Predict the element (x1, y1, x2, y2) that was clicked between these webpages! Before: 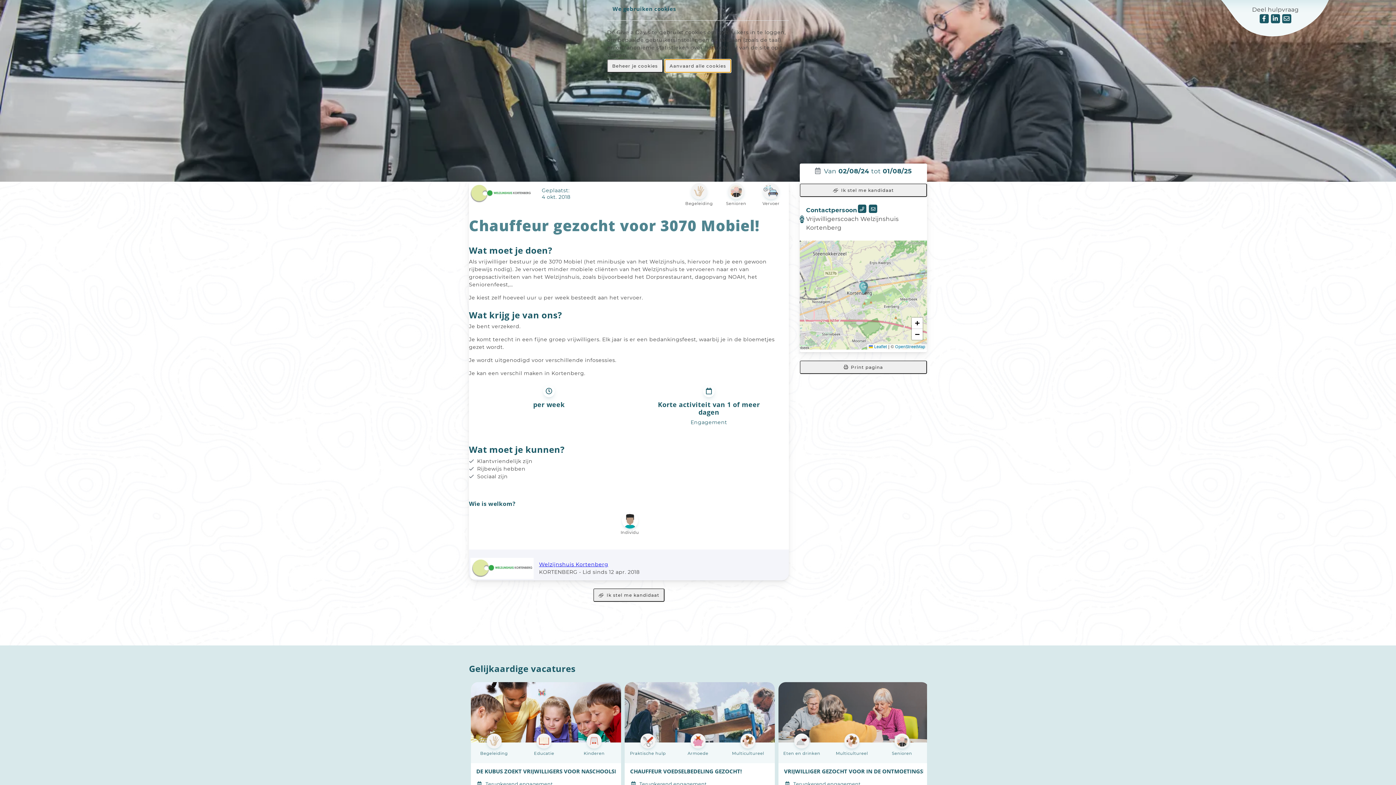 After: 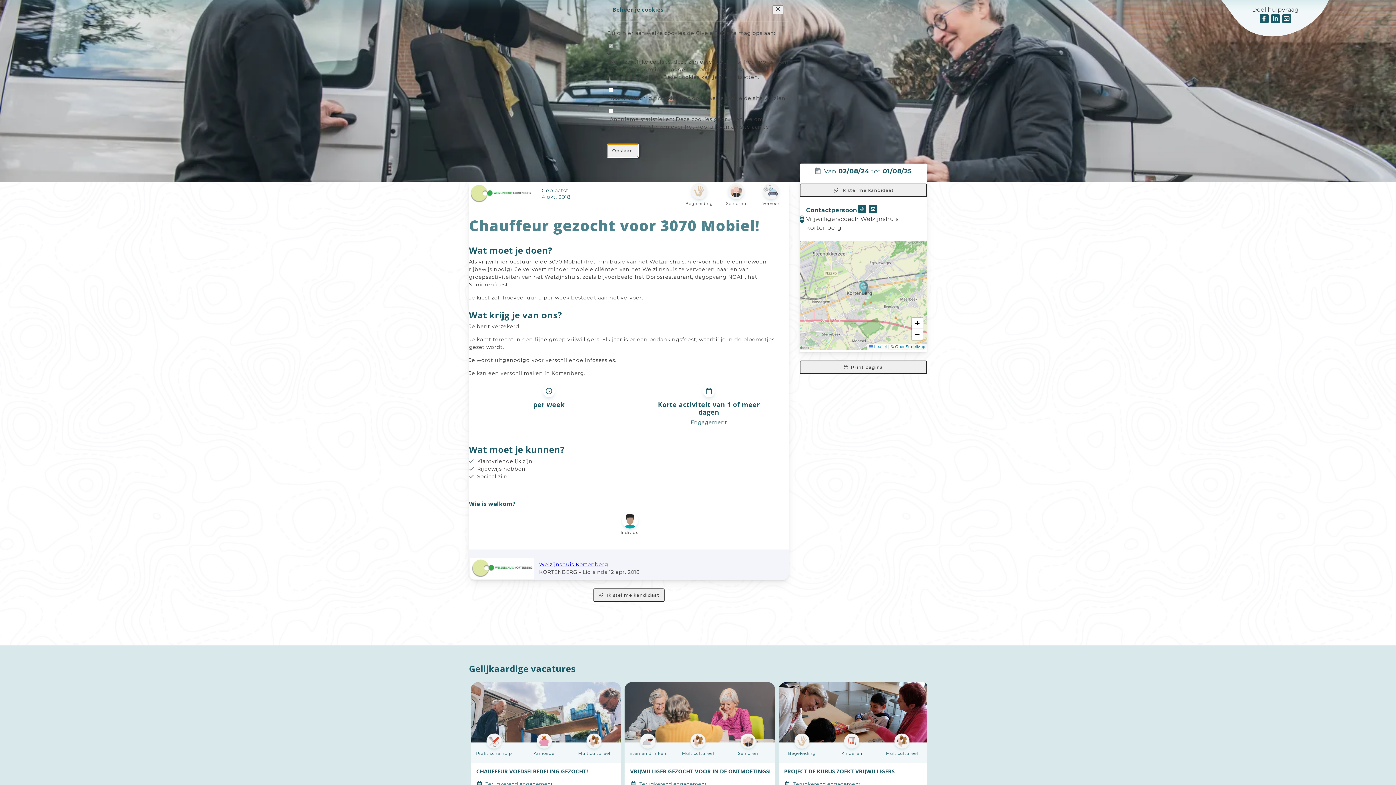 Action: label: Beheer je cookies bbox: (607, 59, 663, 72)